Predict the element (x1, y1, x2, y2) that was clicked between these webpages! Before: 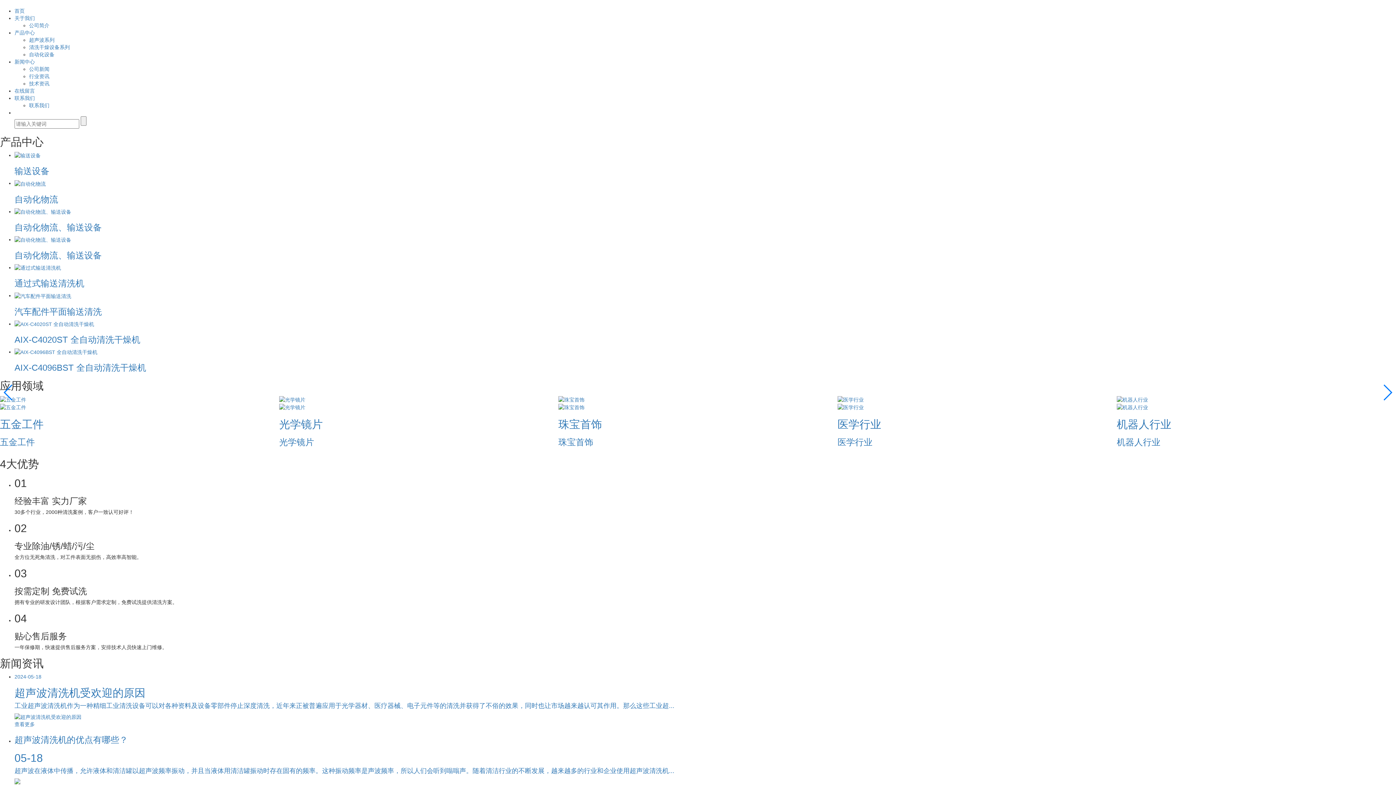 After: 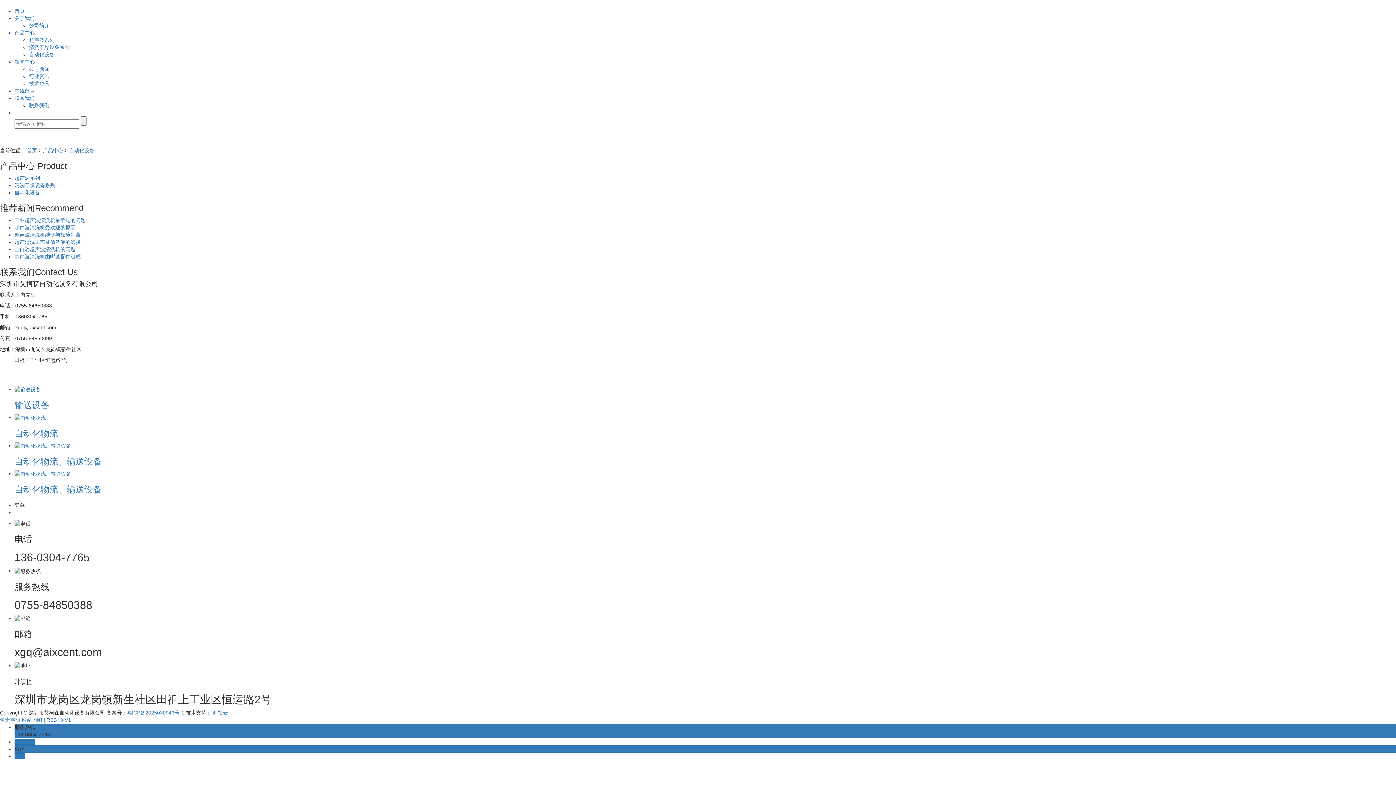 Action: bbox: (29, 51, 54, 57) label: 自动化设备